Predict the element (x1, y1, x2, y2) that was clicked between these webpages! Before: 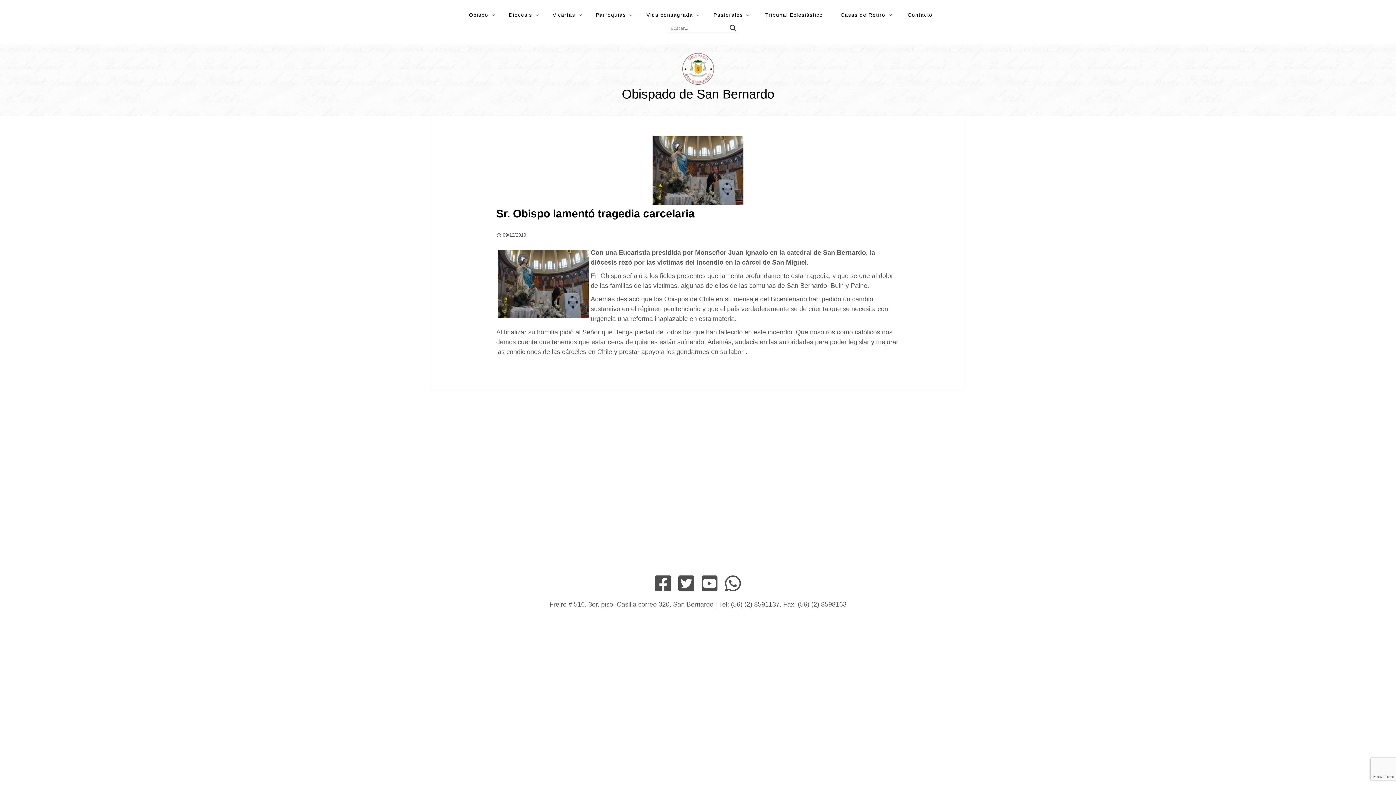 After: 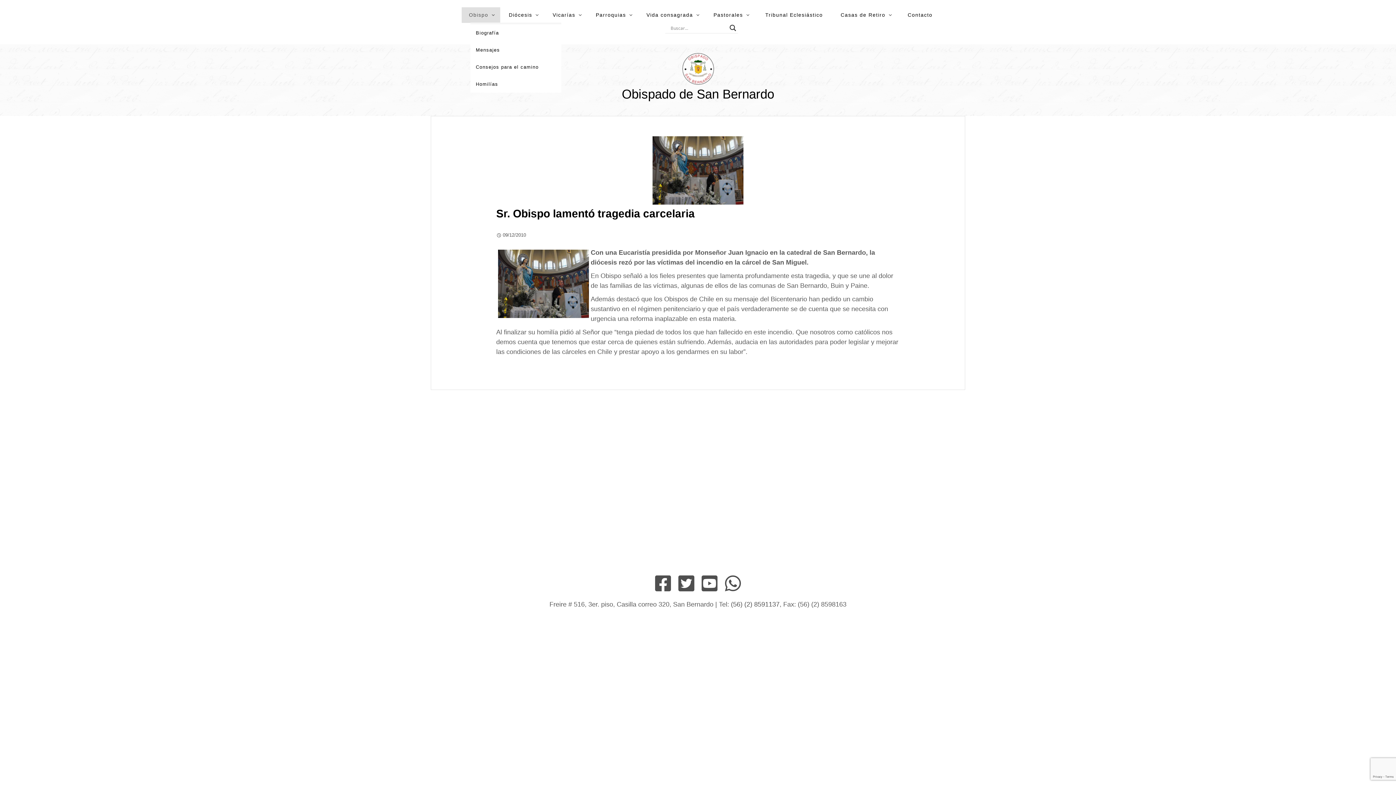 Action: label: Obispo bbox: (461, 7, 500, 22)